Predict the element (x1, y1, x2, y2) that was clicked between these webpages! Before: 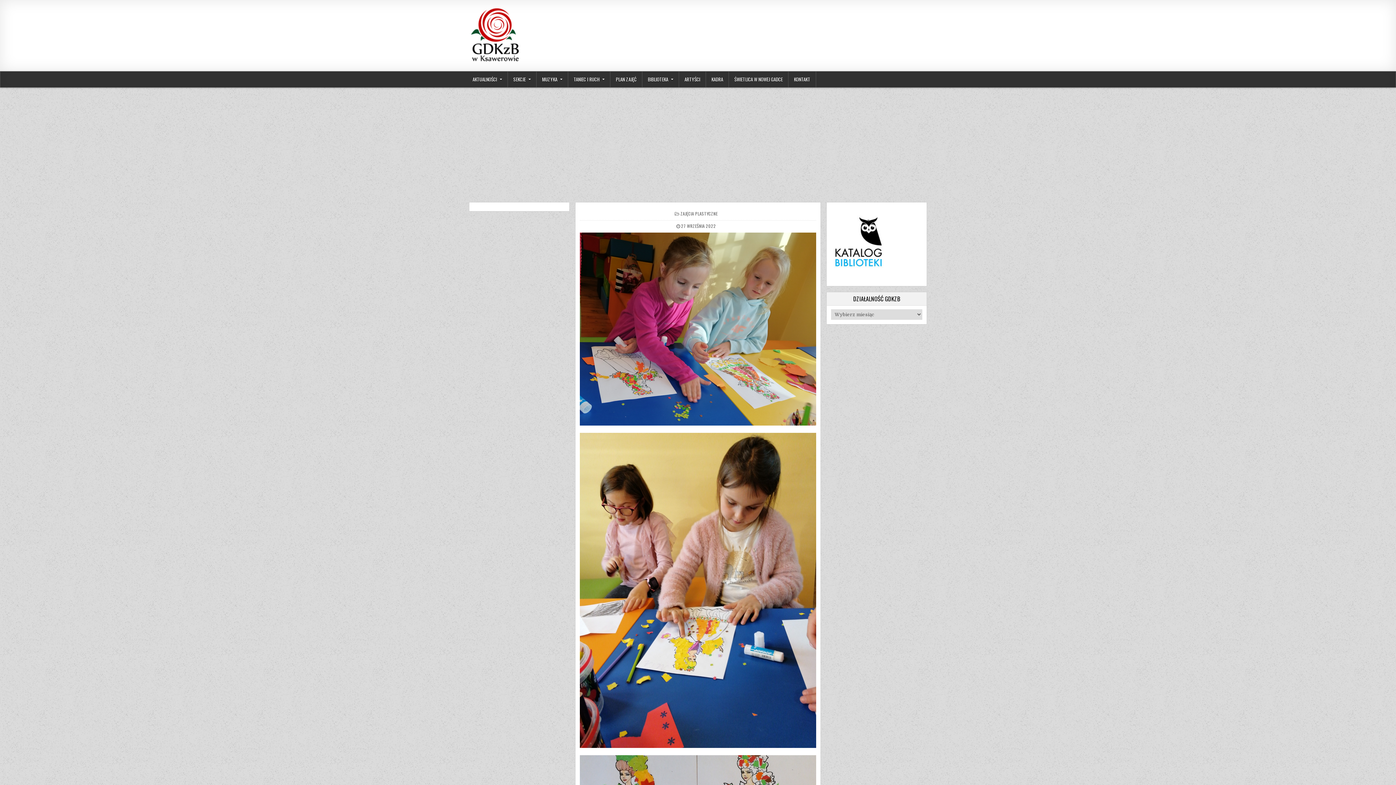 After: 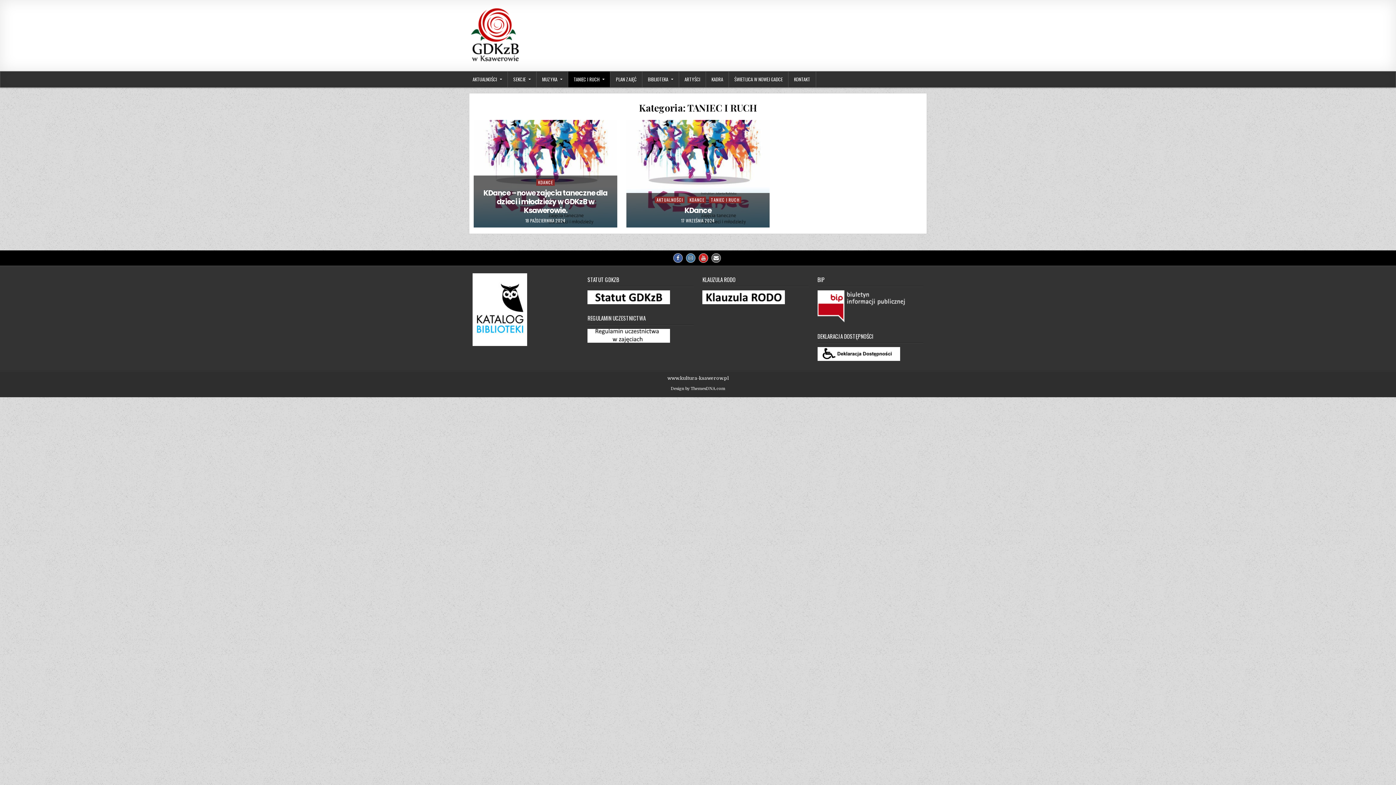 Action: label: TANIEC I RUCH bbox: (568, 71, 610, 87)